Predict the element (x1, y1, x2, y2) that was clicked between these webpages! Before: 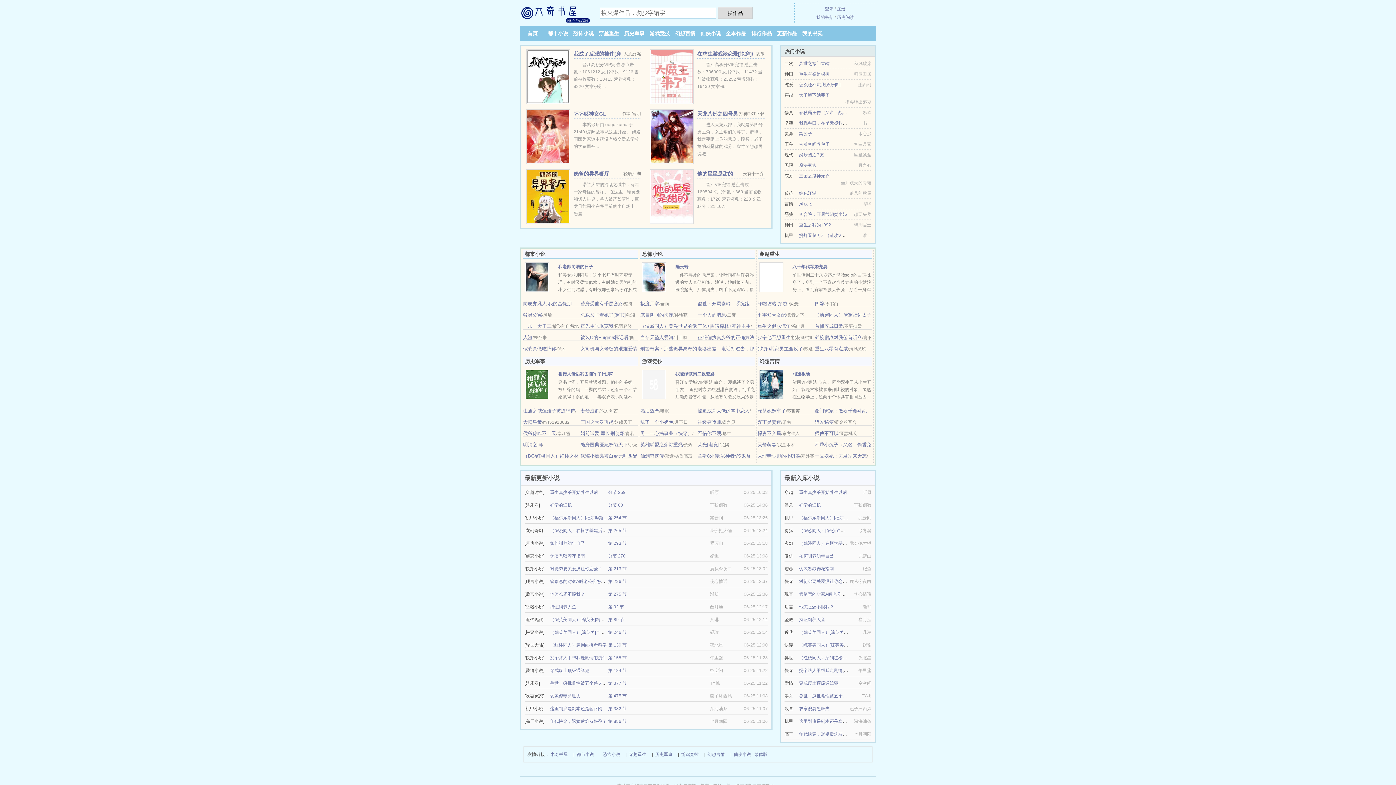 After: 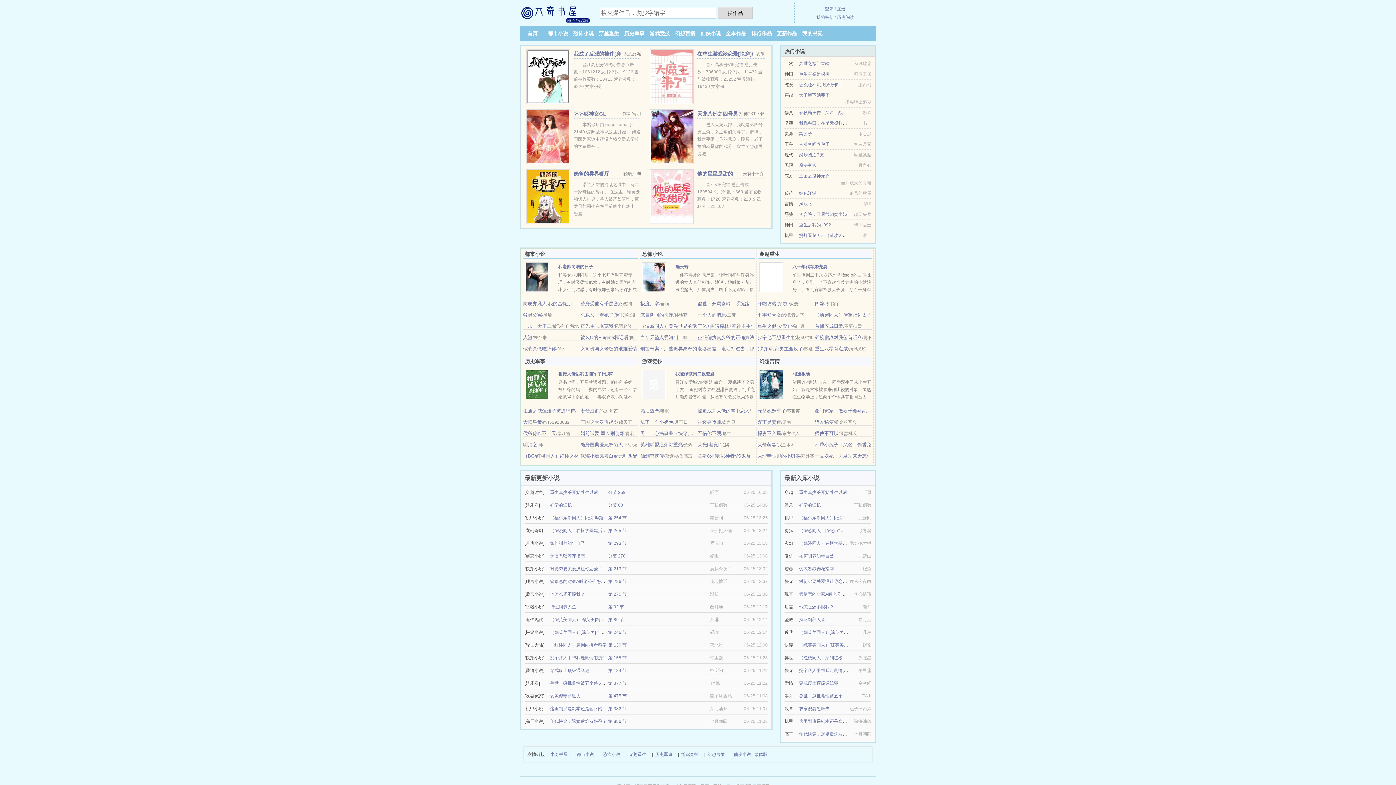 Action: bbox: (700, 30, 721, 36) label: 仙侠小说